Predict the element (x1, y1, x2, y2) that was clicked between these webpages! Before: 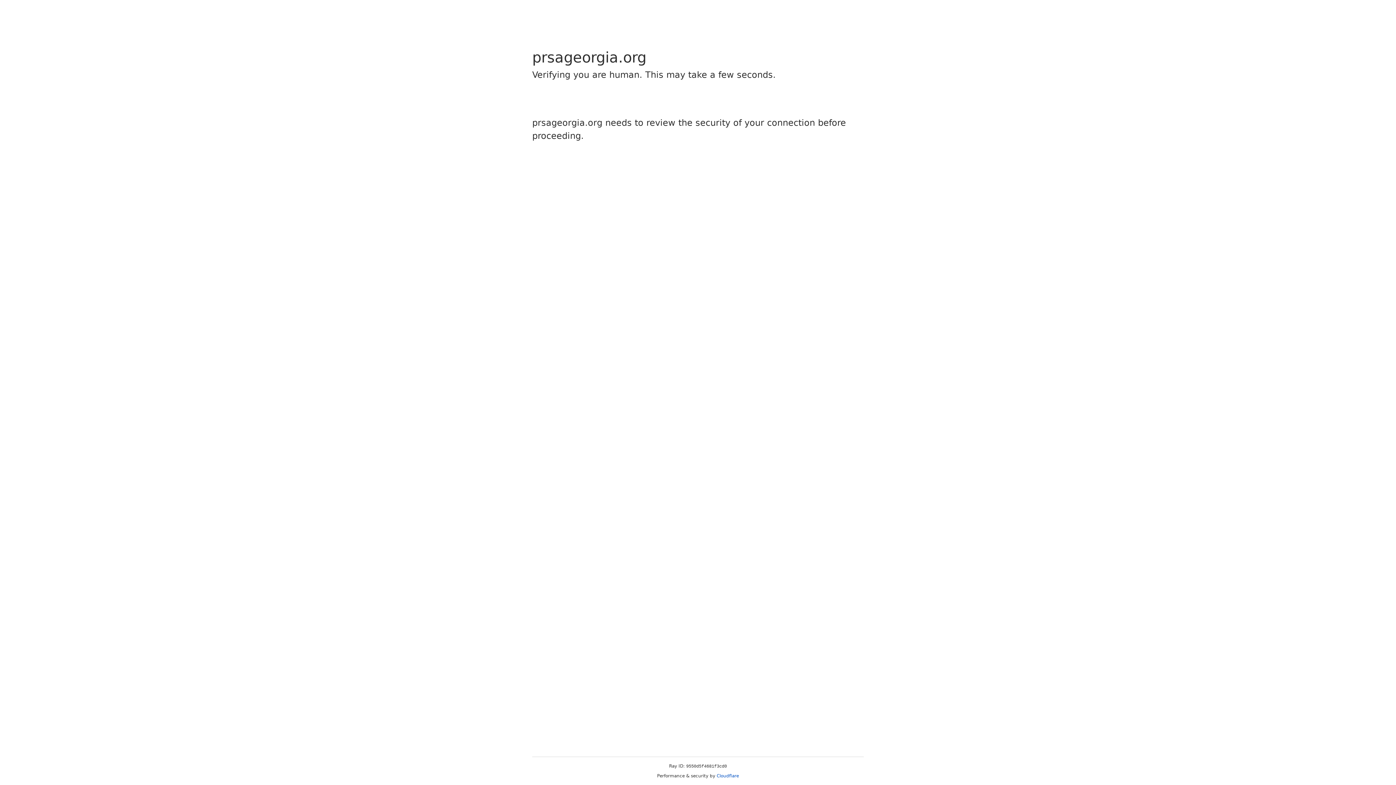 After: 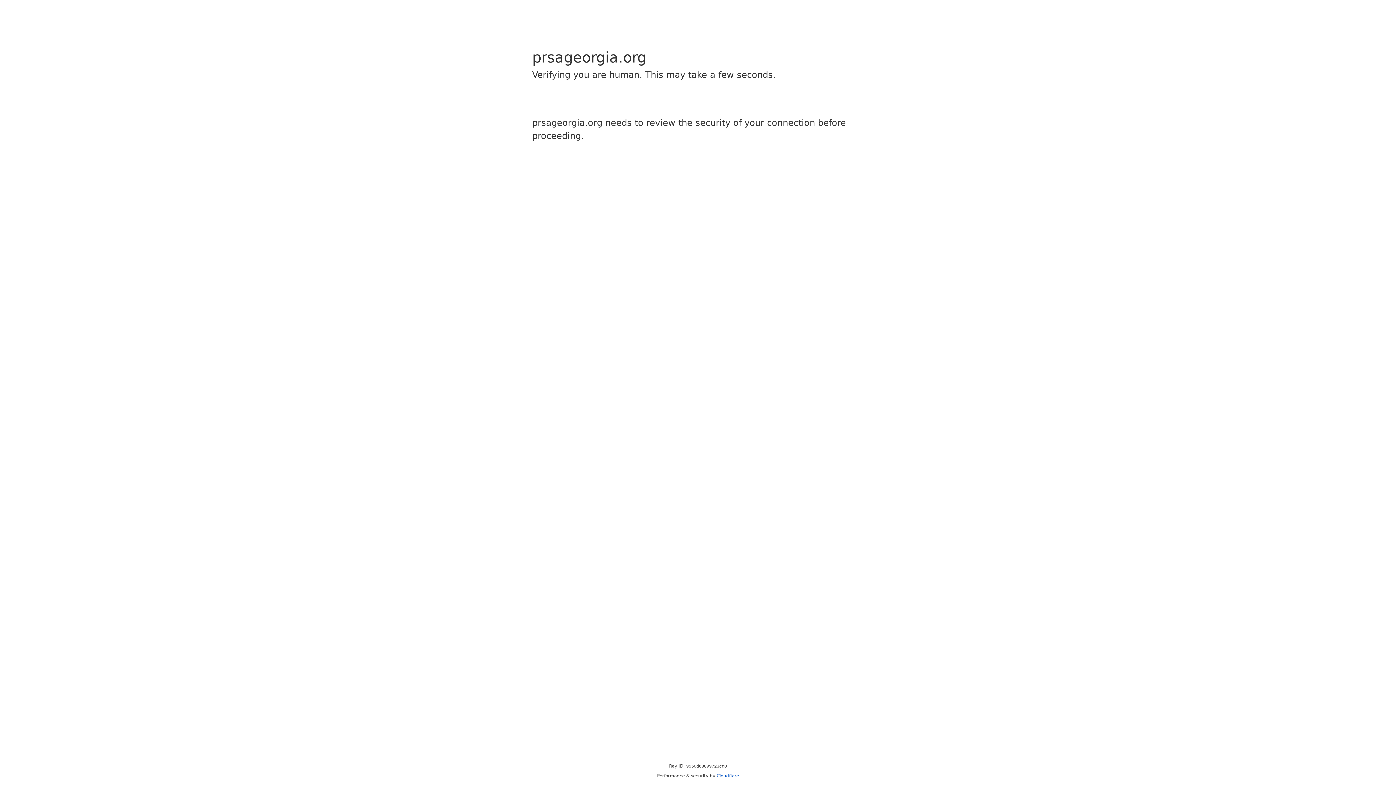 Action: label: Cloudflare bbox: (716, 773, 739, 778)